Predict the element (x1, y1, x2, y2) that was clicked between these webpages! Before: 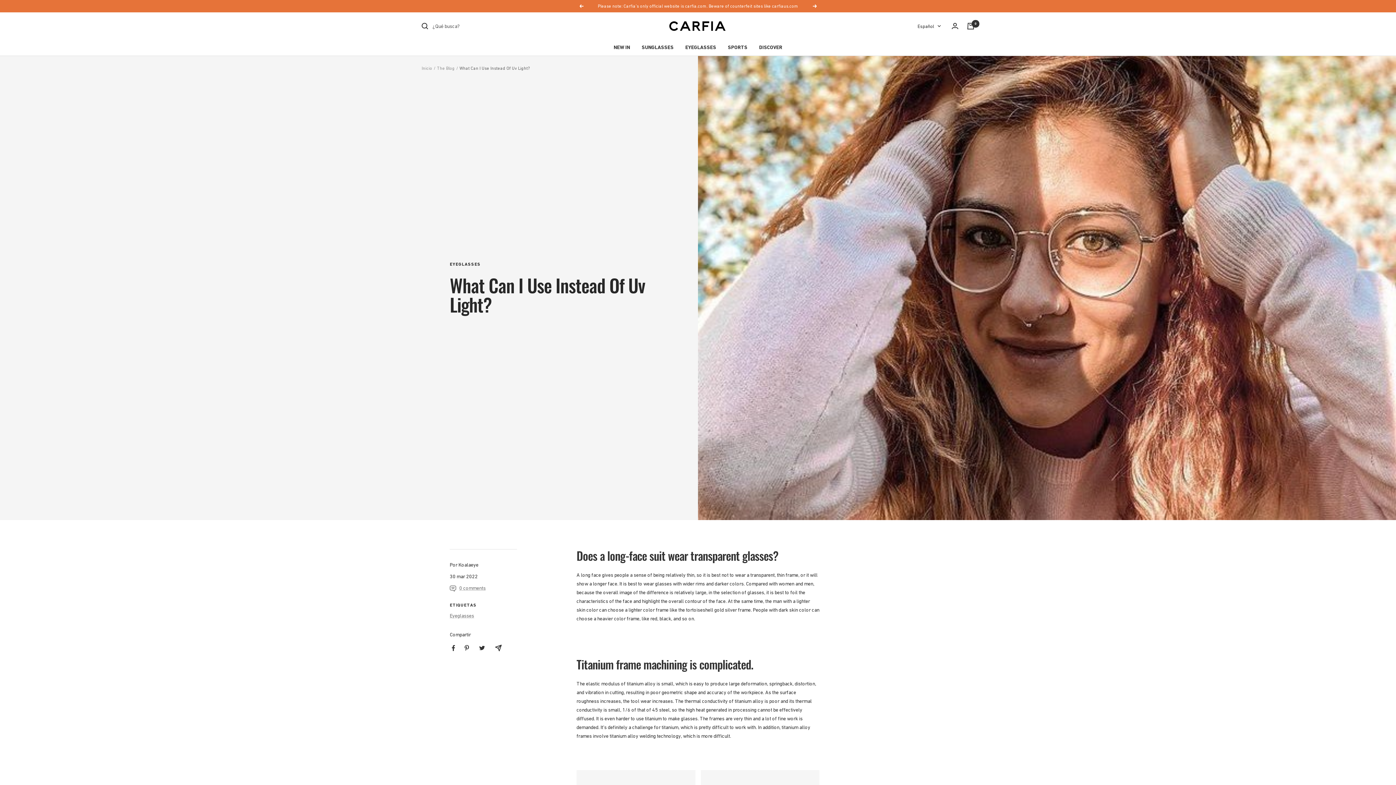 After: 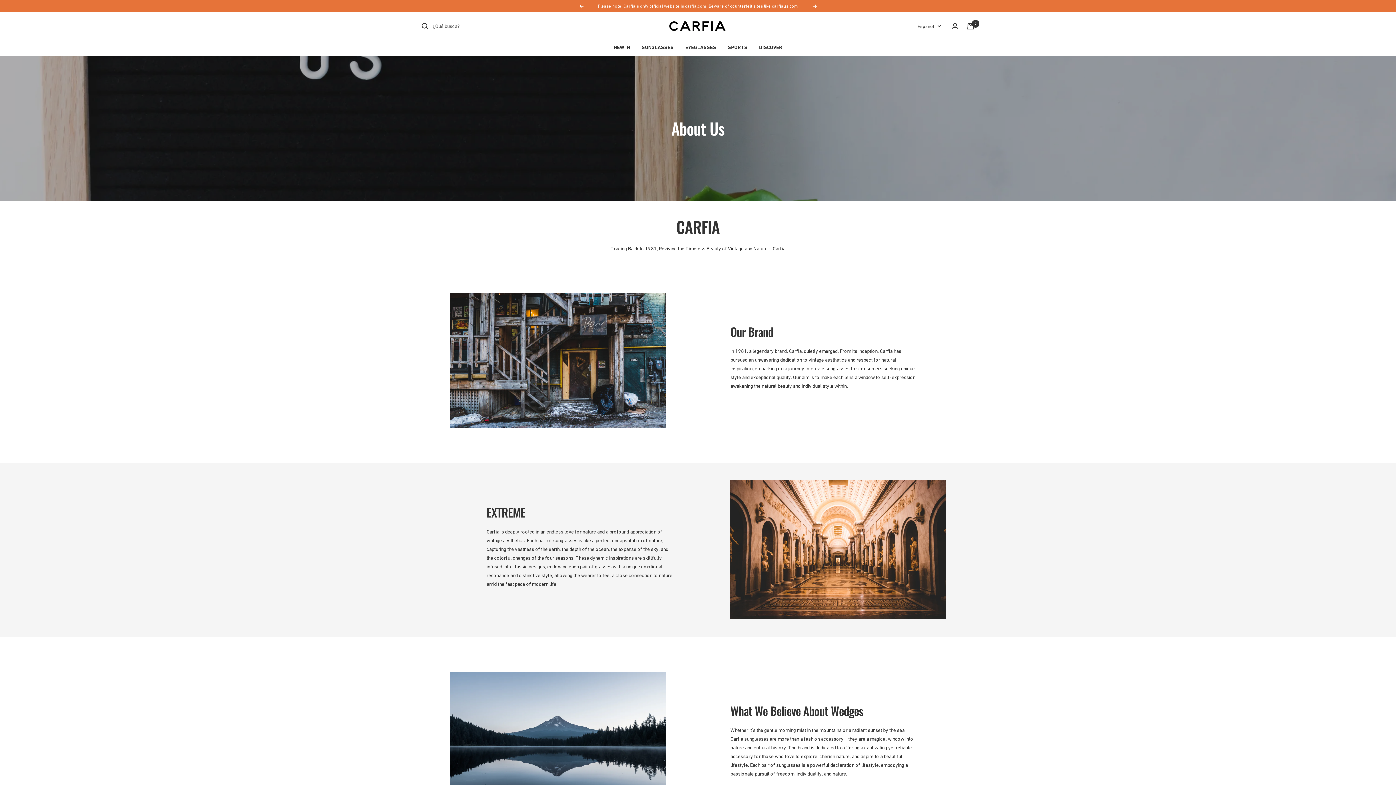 Action: label: DISCOVER bbox: (759, 42, 782, 51)